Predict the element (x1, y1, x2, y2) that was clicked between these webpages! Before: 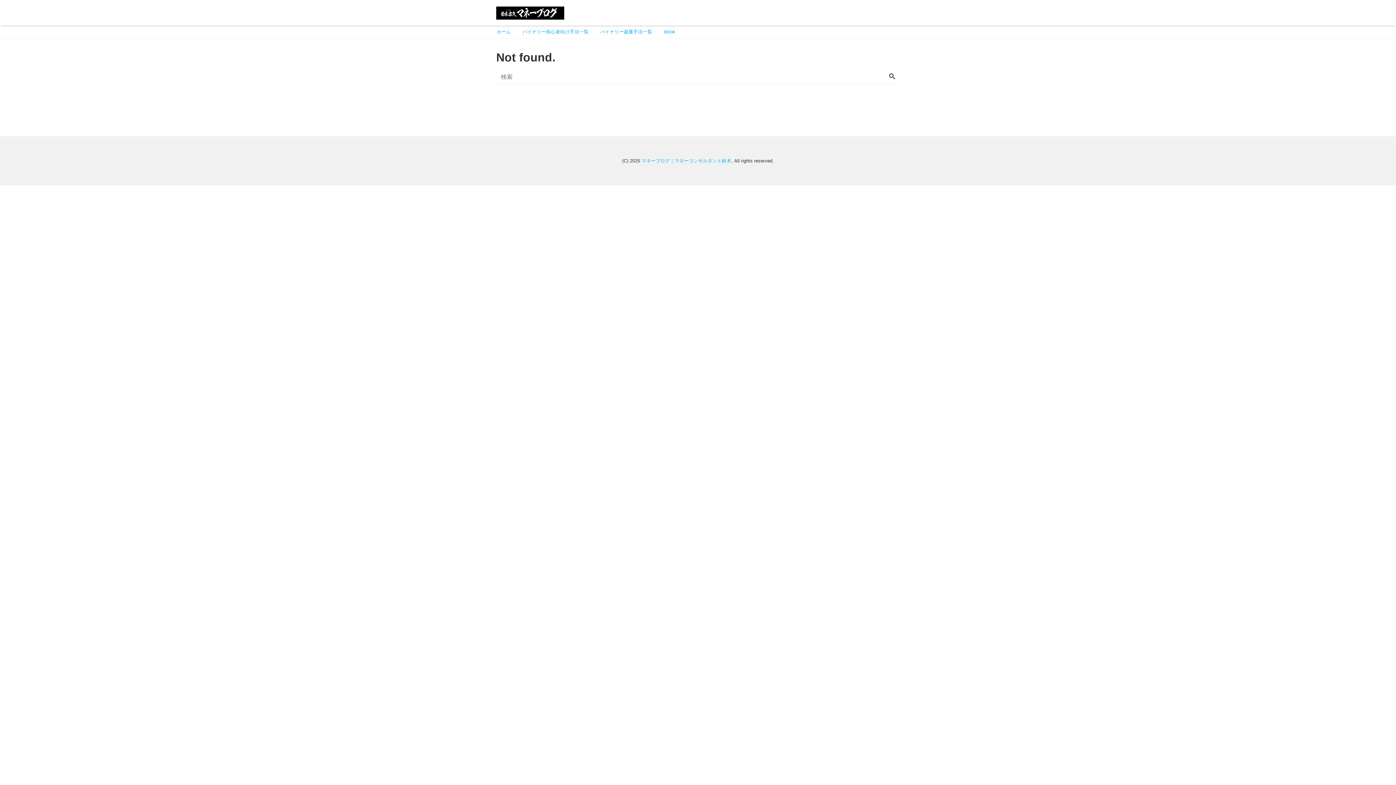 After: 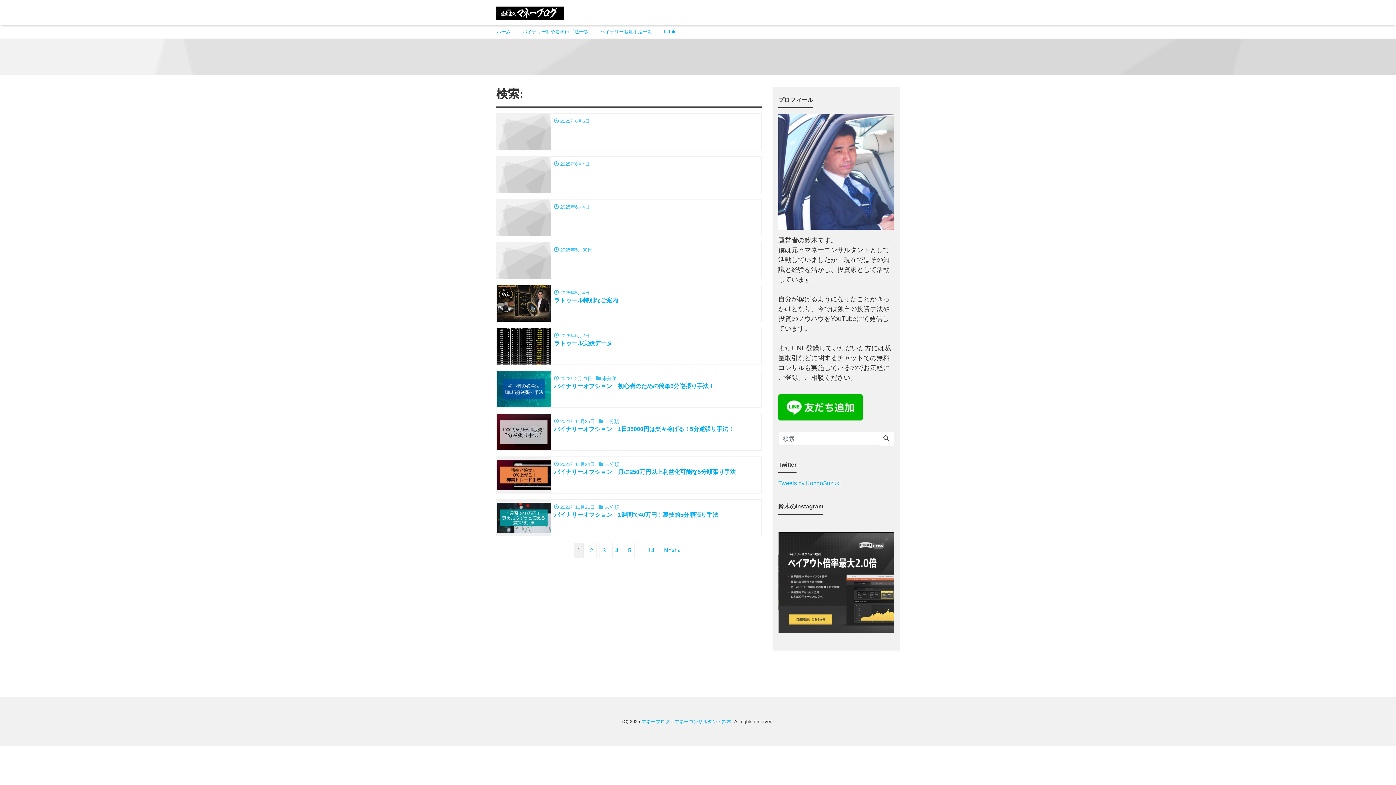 Action: bbox: (885, 70, 899, 83)